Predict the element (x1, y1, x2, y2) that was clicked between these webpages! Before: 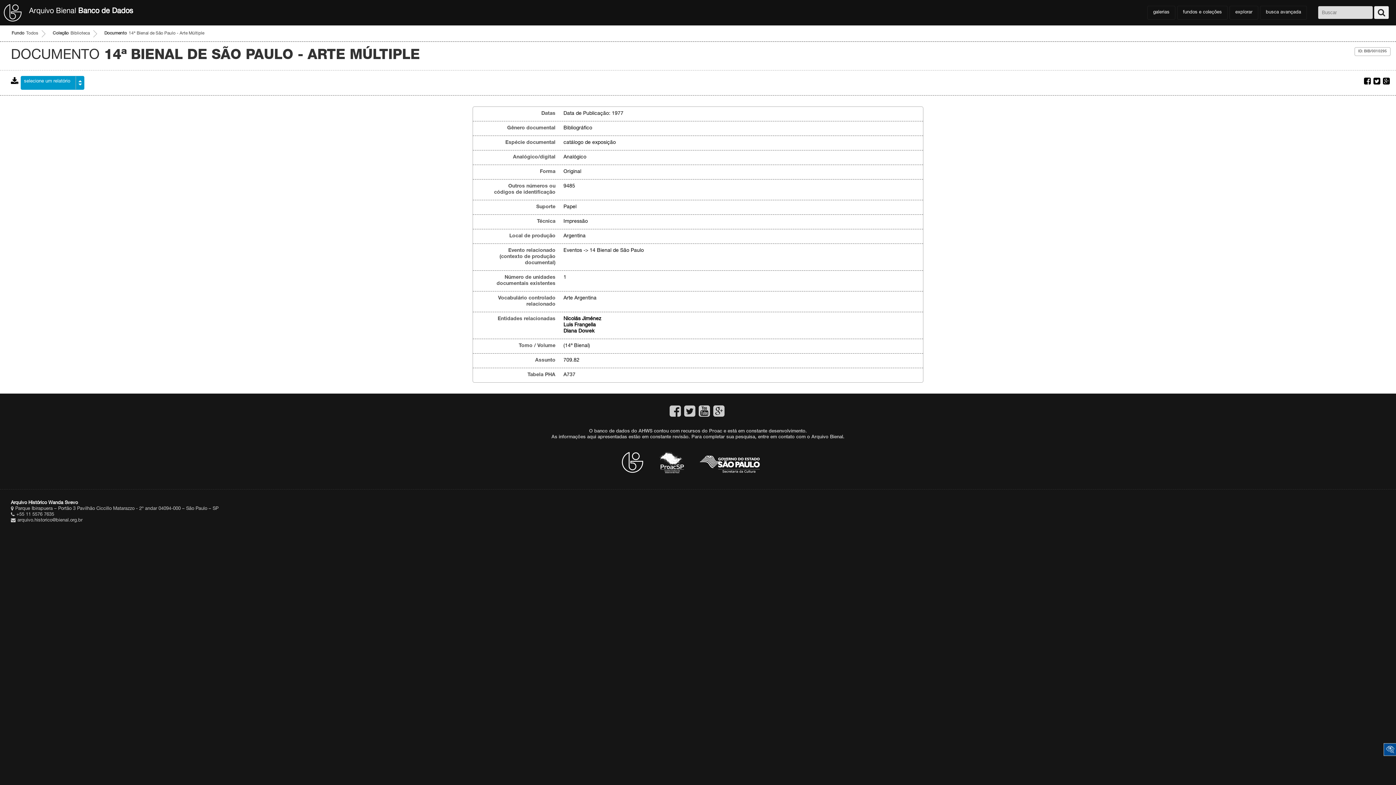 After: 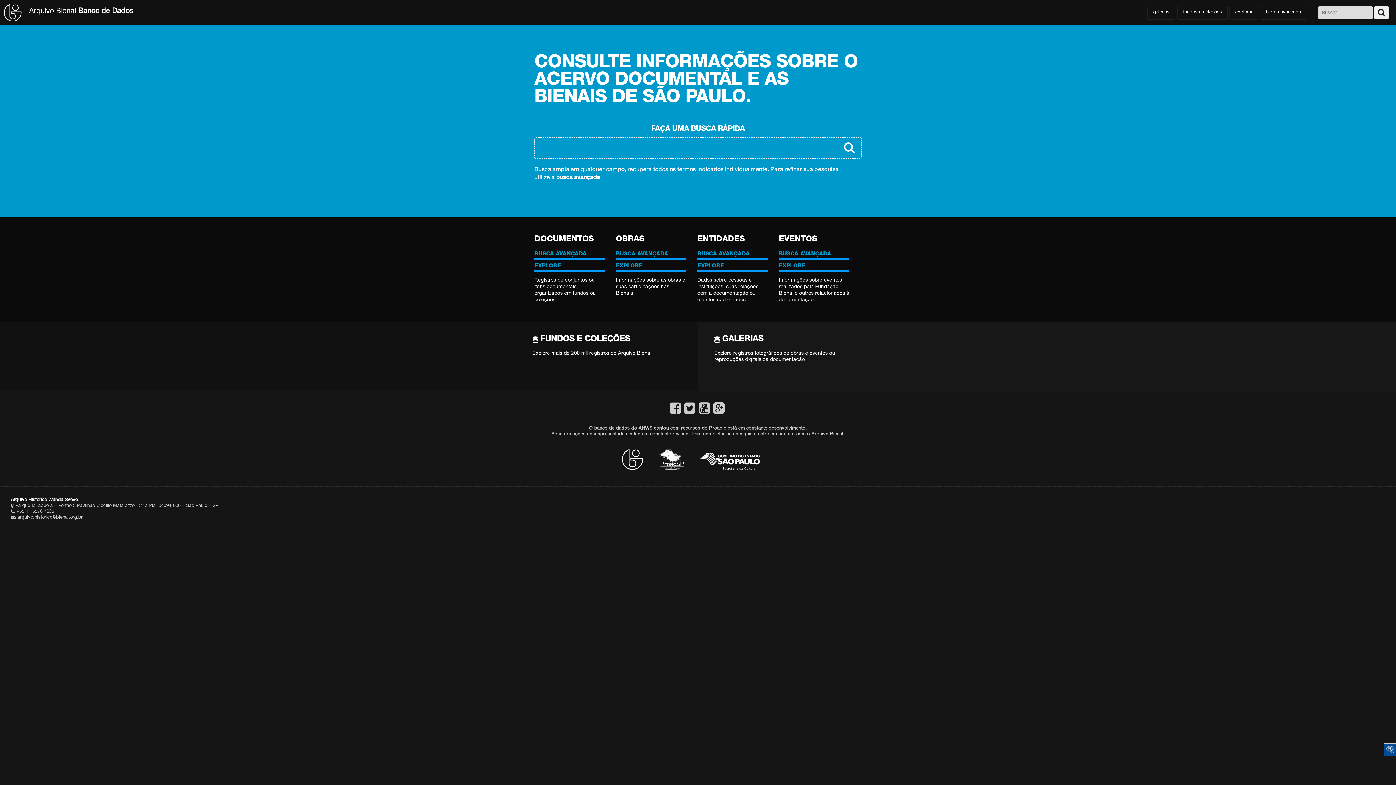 Action: bbox: (3, 16, 21, 22)